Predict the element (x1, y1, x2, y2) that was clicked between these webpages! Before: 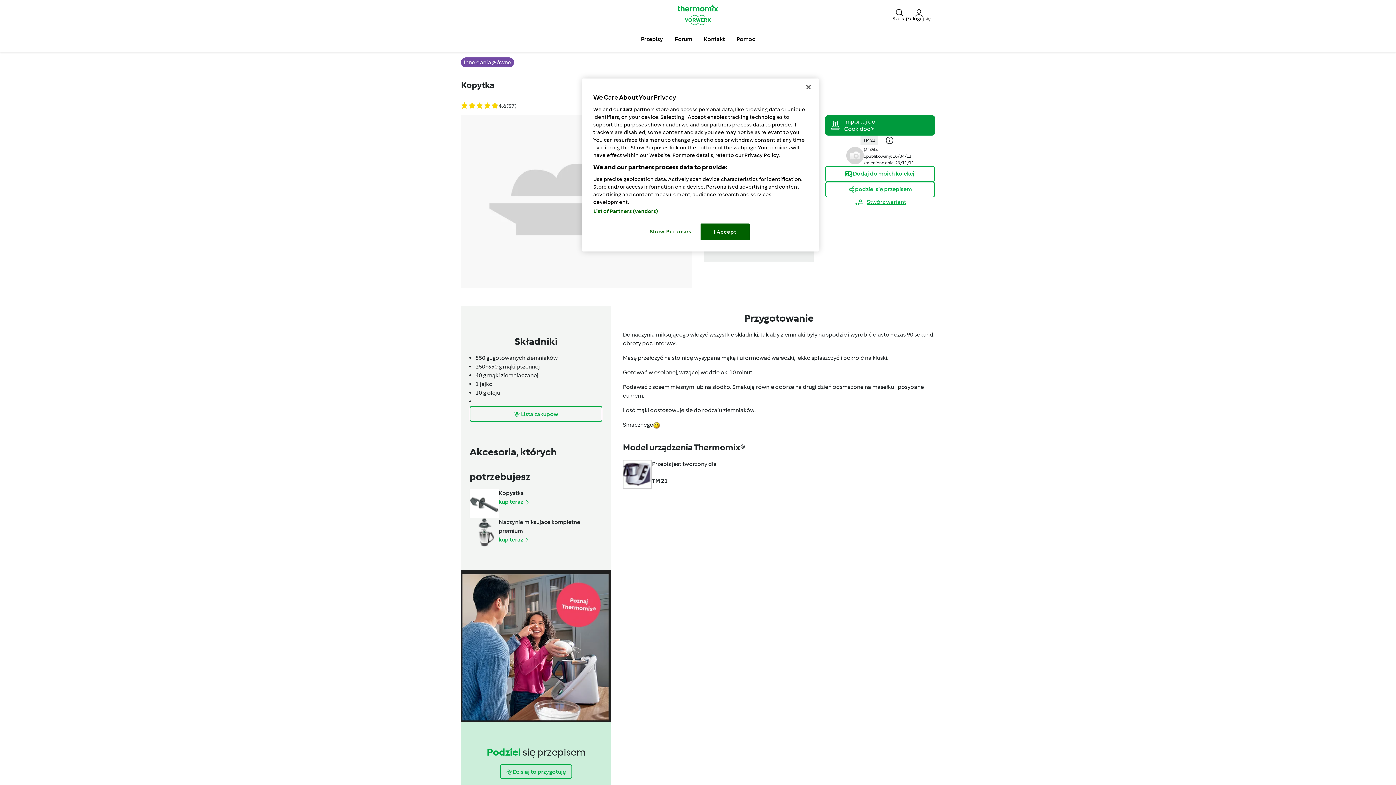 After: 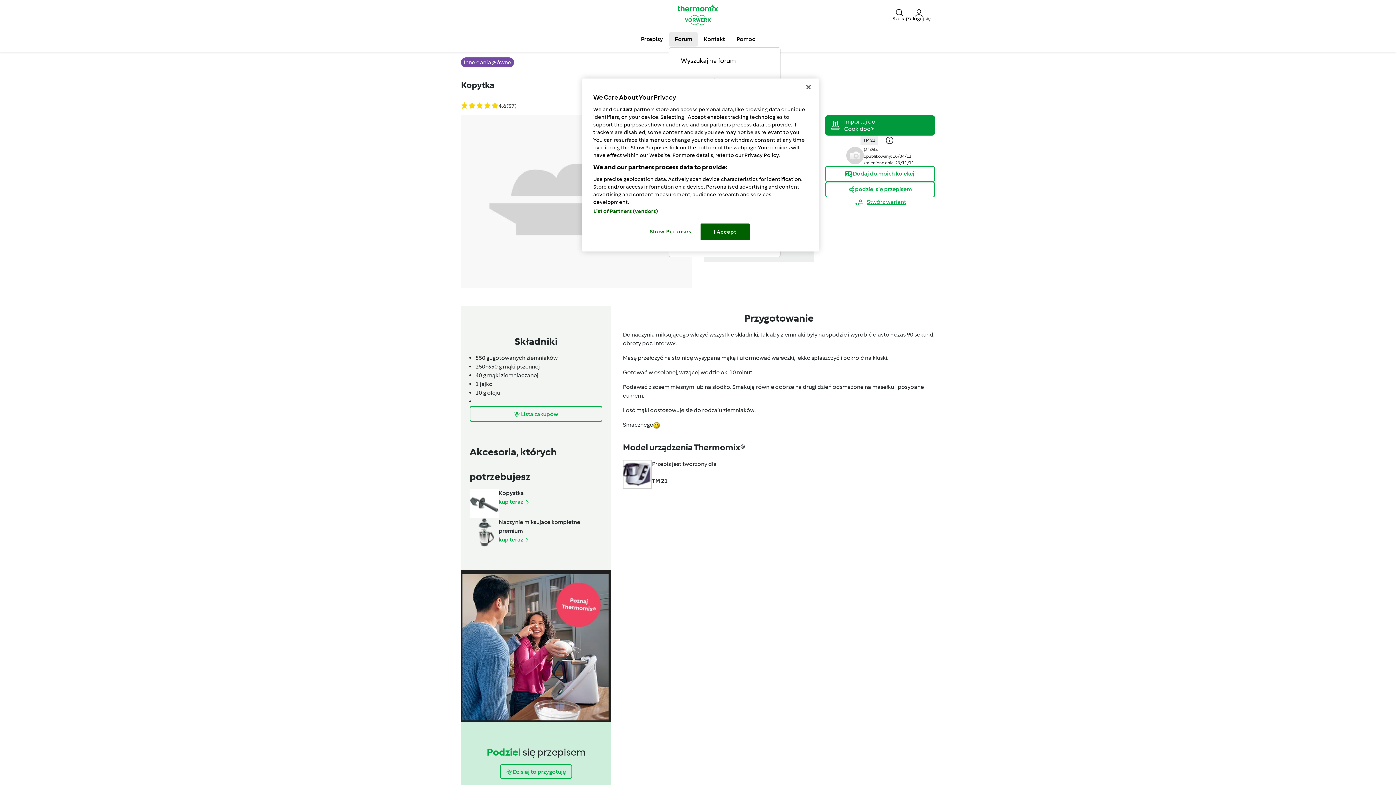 Action: label: Forum bbox: (669, 32, 698, 46)